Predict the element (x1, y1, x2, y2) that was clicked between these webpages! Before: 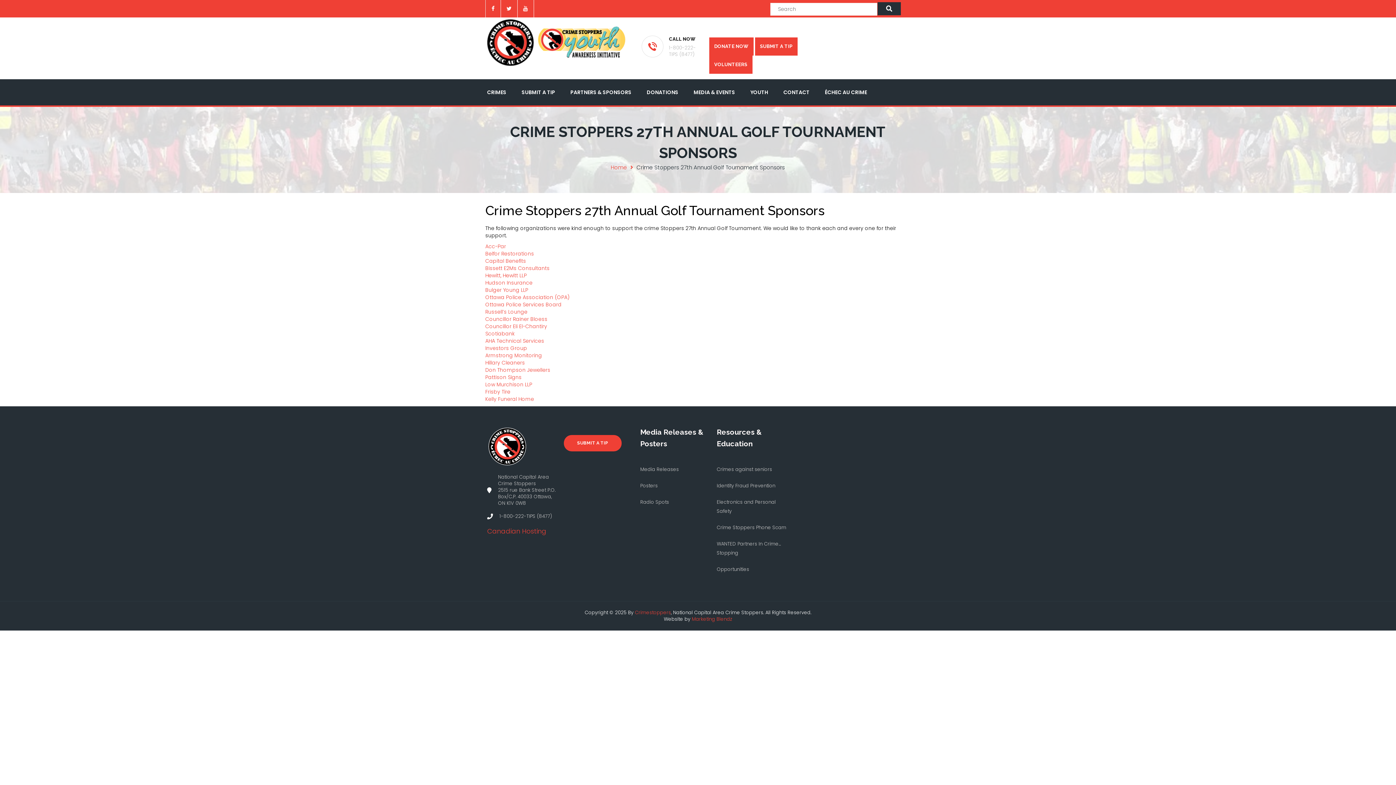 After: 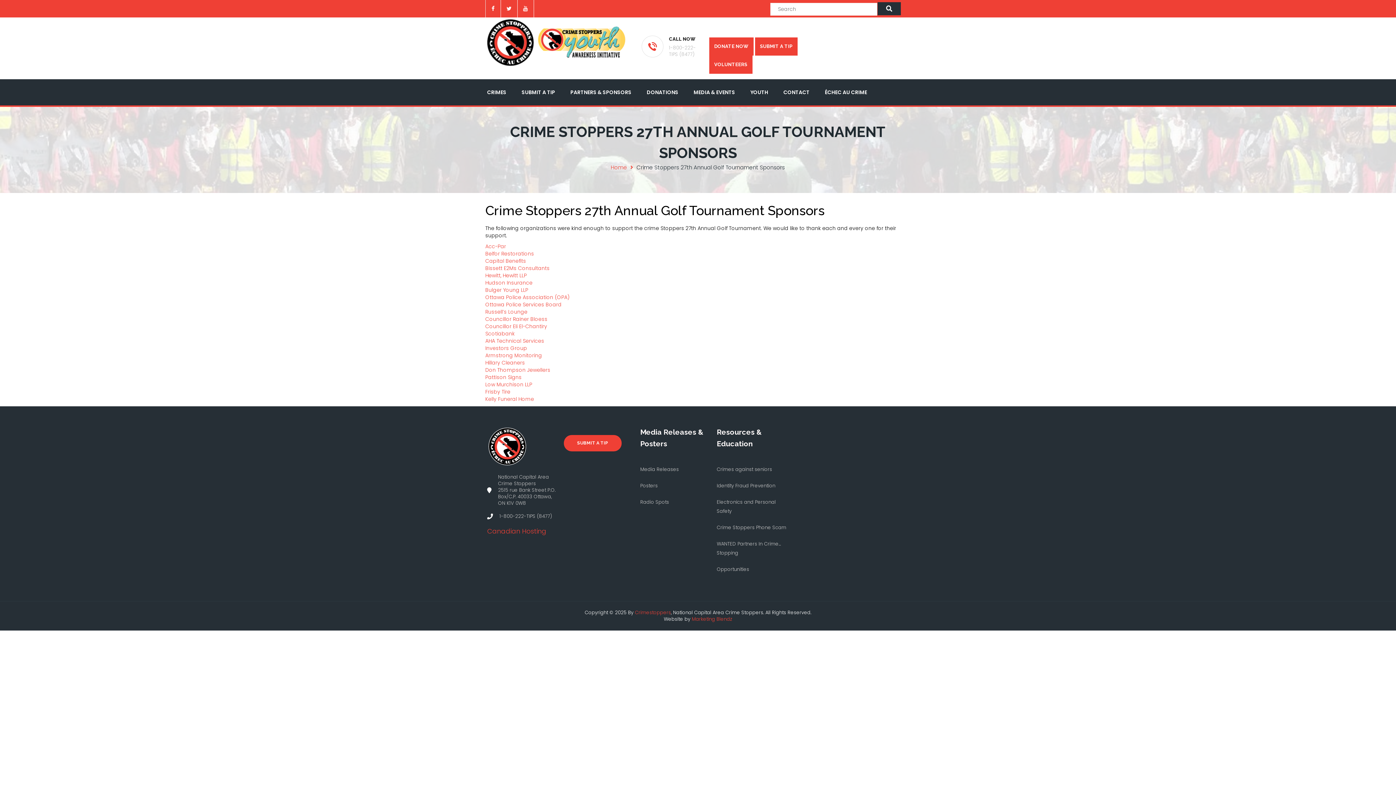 Action: label: Kelly Funeral Home bbox: (485, 395, 534, 402)